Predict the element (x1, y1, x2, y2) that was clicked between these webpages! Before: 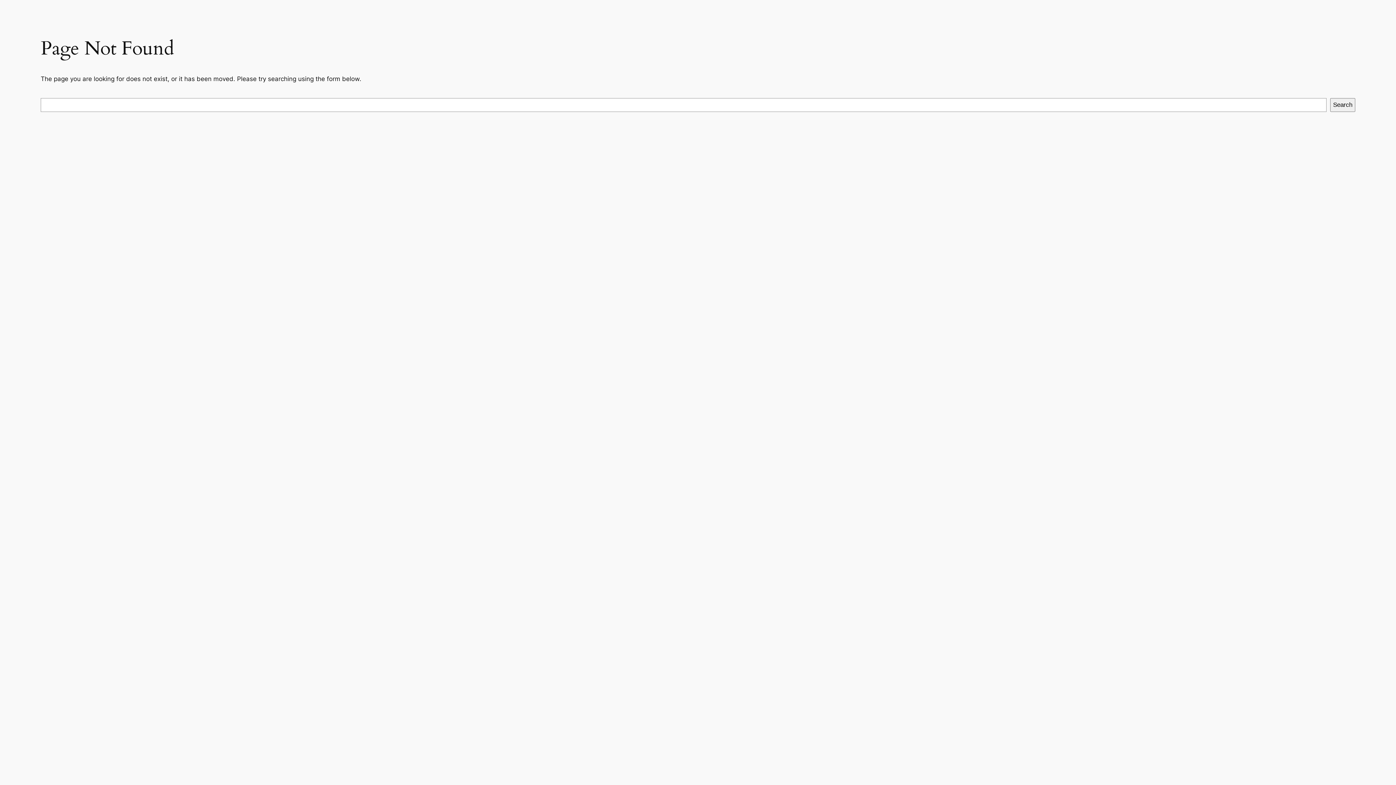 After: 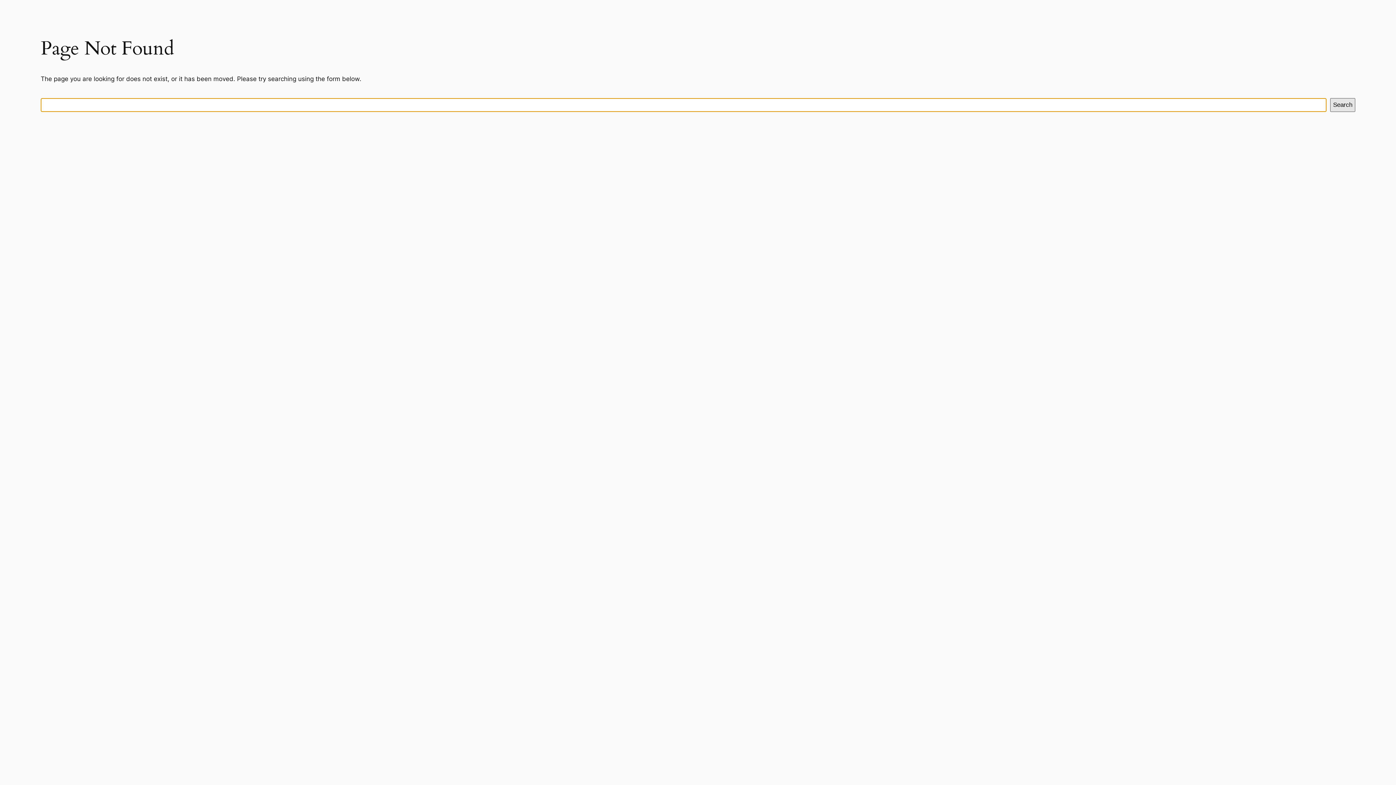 Action: label: Search bbox: (1330, 98, 1355, 112)